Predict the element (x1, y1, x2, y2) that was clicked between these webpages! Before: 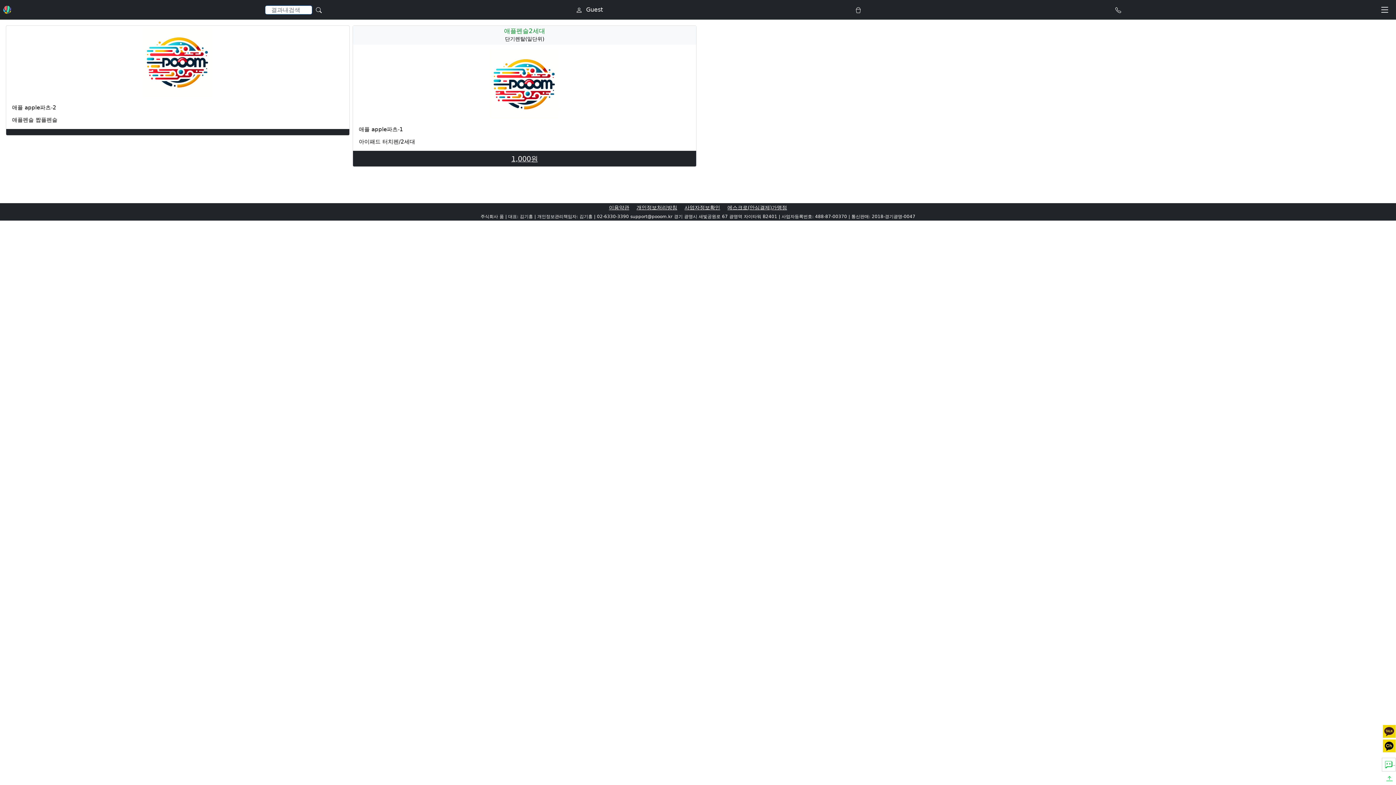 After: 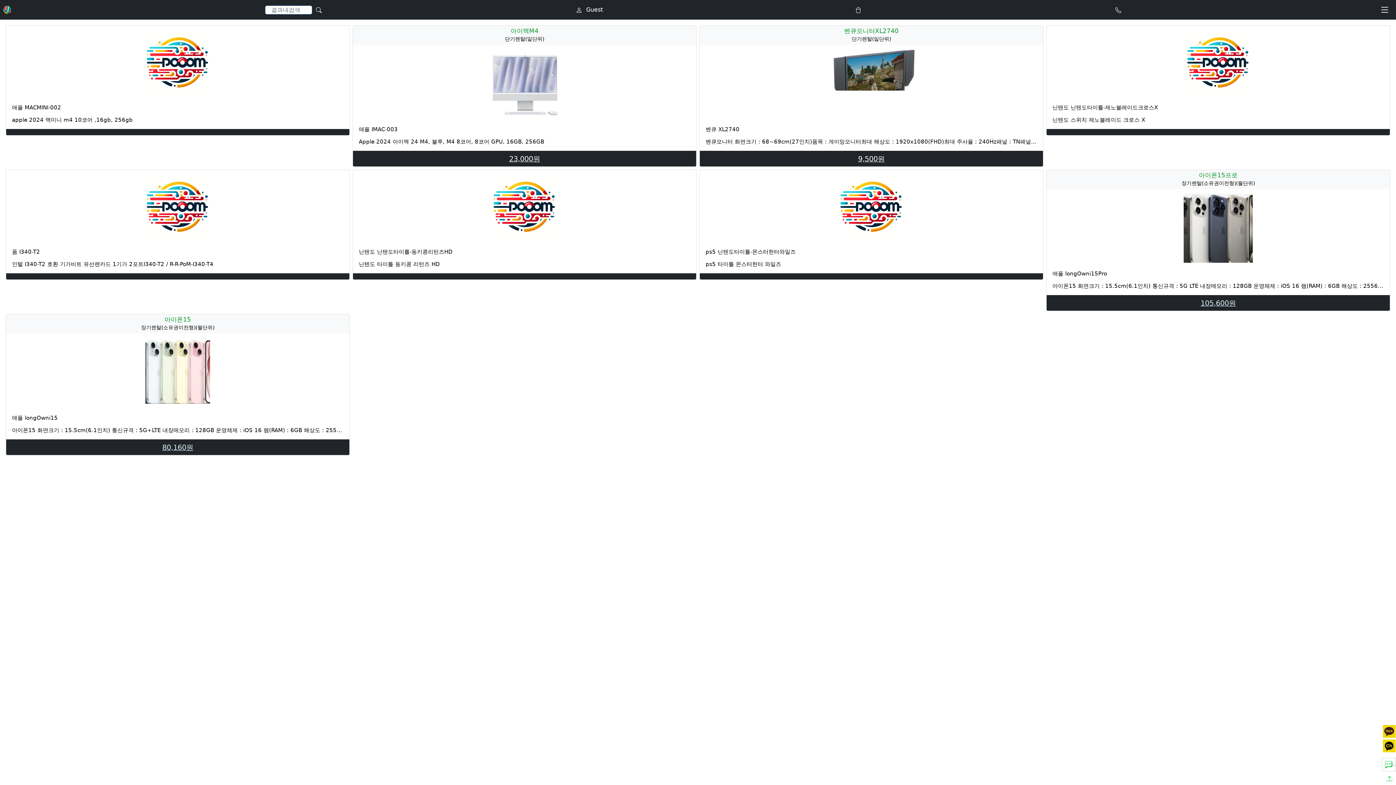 Action: bbox: (315, 5, 324, 14)